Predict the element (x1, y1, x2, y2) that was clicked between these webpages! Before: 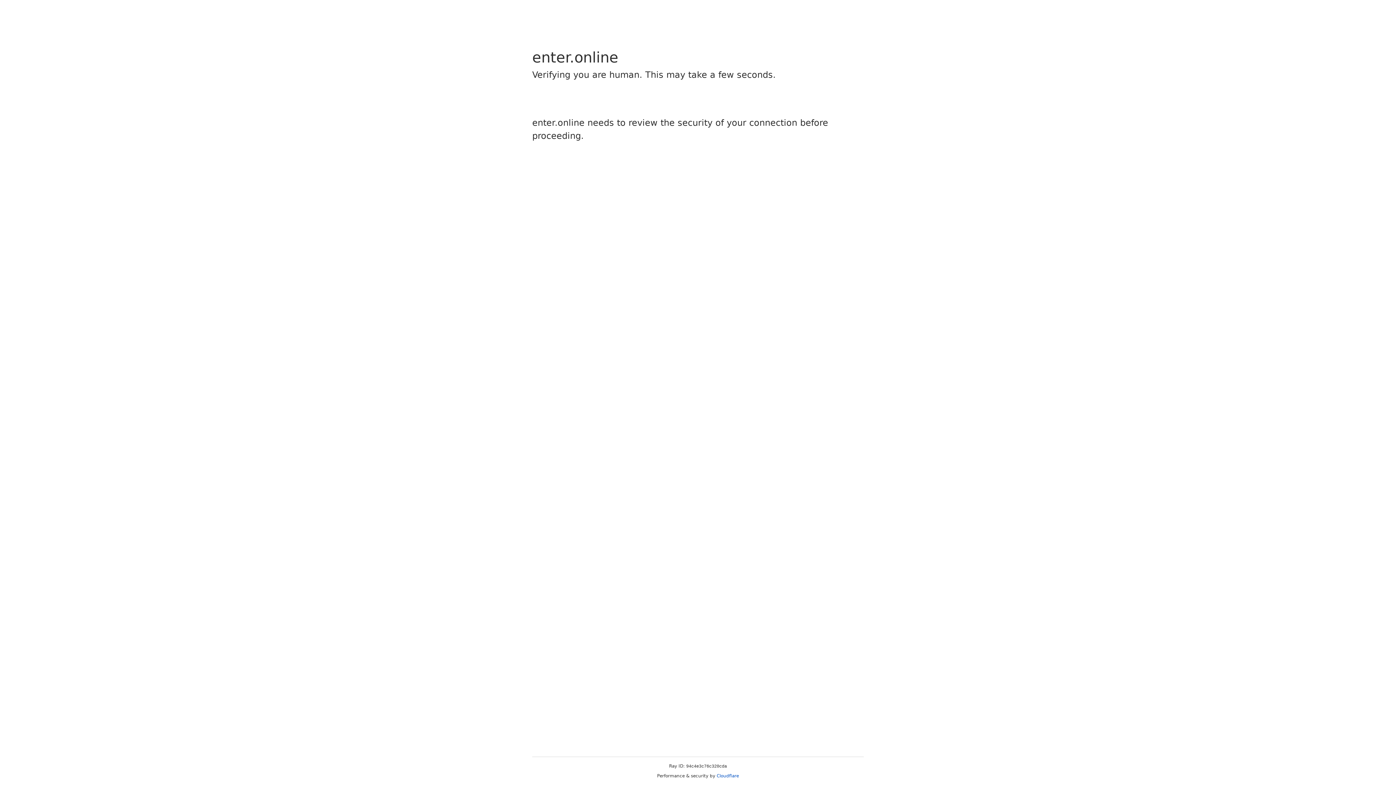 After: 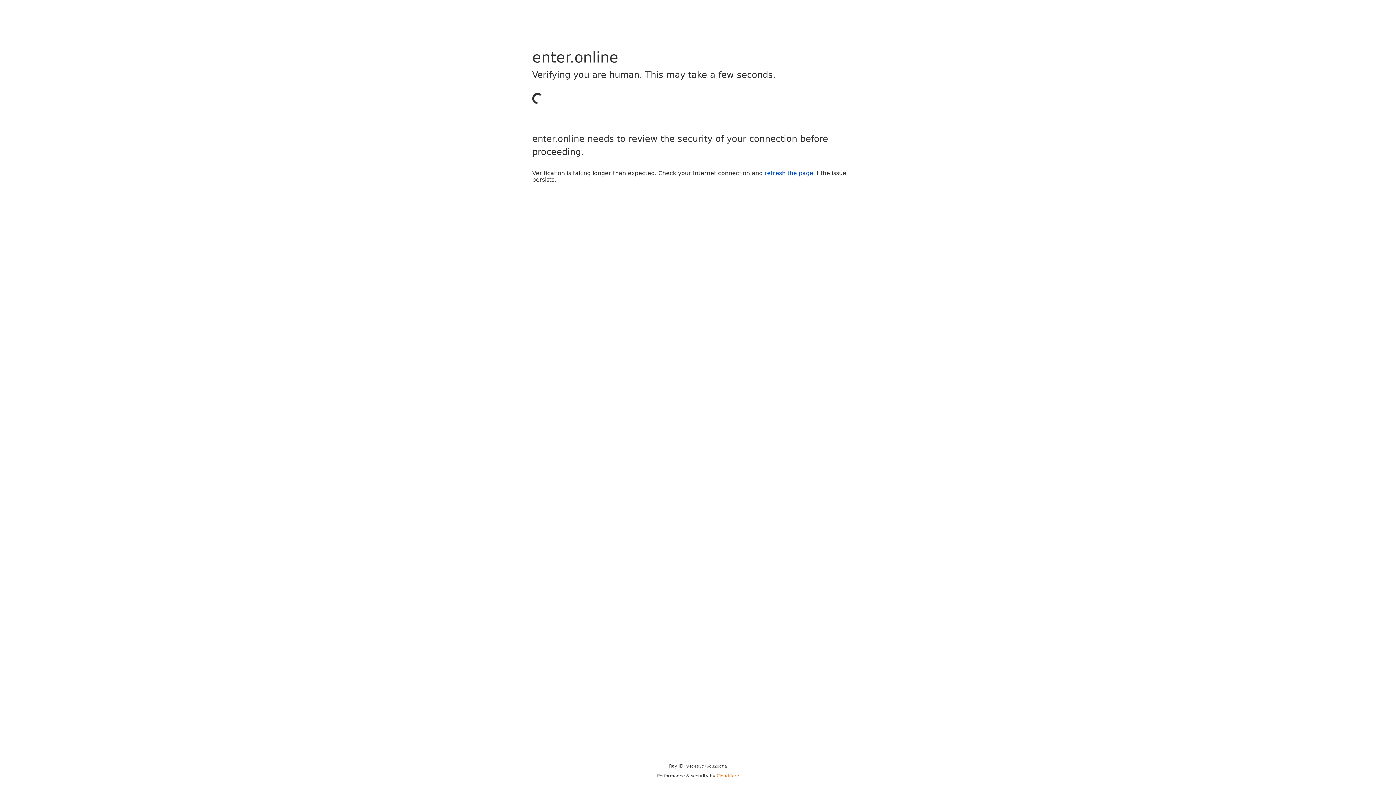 Action: bbox: (716, 773, 739, 778) label: Cloudflare